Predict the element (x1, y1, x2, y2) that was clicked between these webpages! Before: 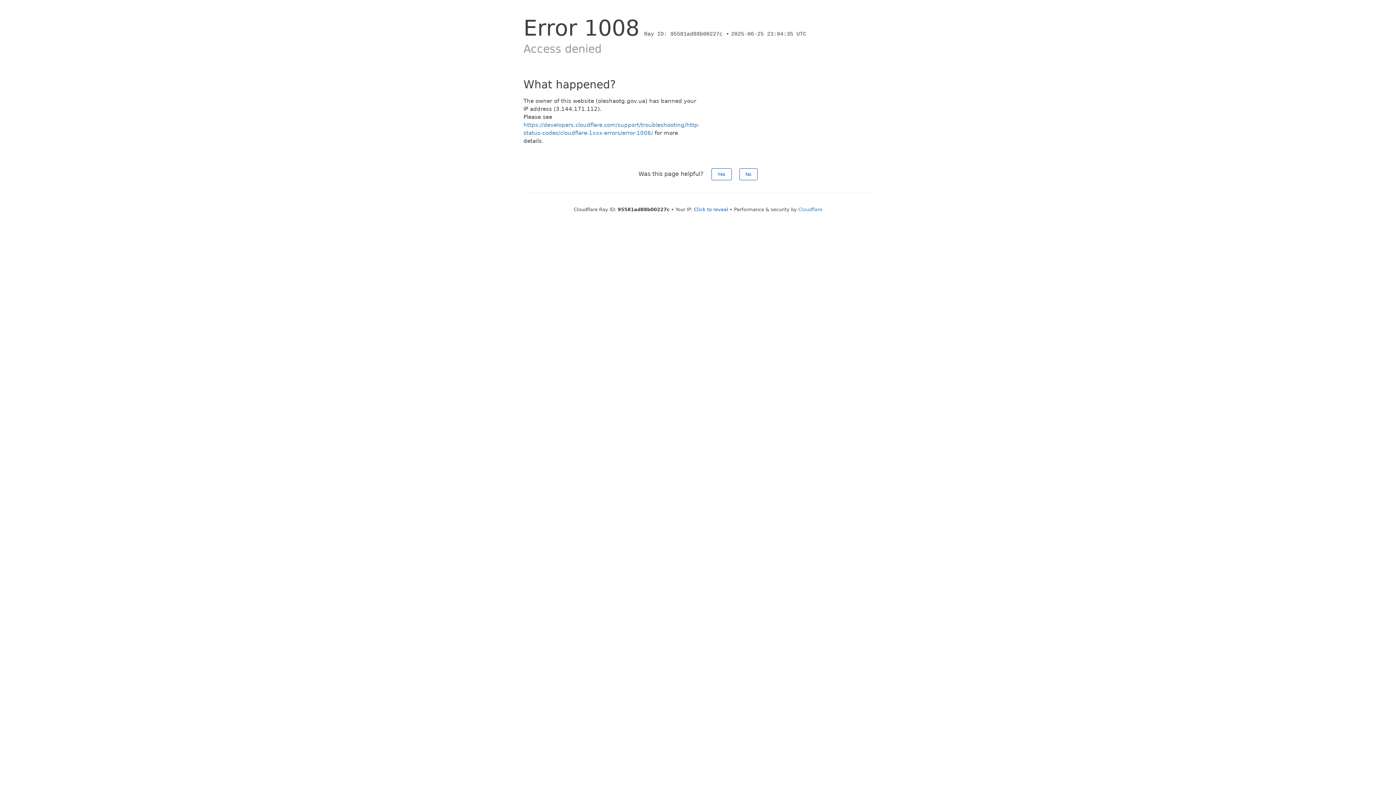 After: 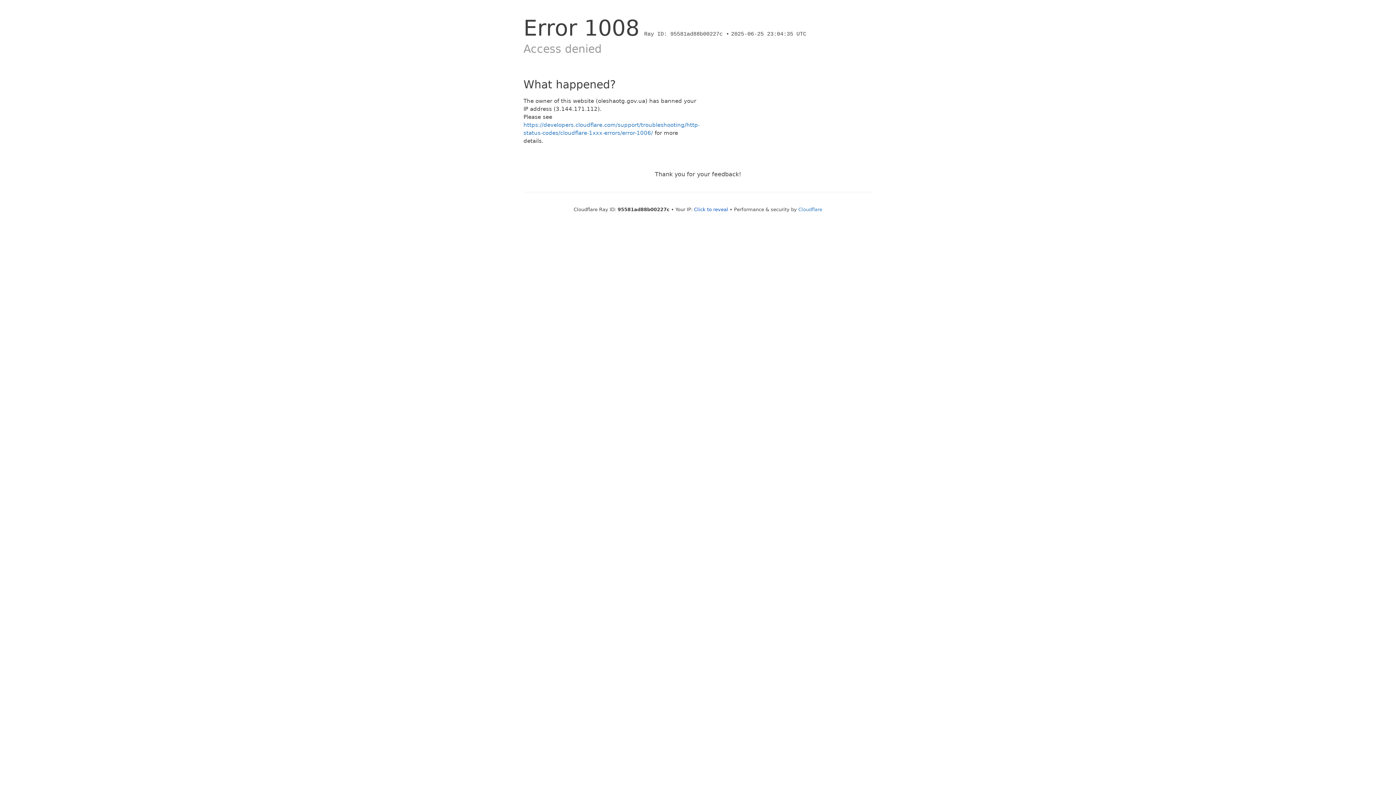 Action: label: No bbox: (739, 168, 757, 180)